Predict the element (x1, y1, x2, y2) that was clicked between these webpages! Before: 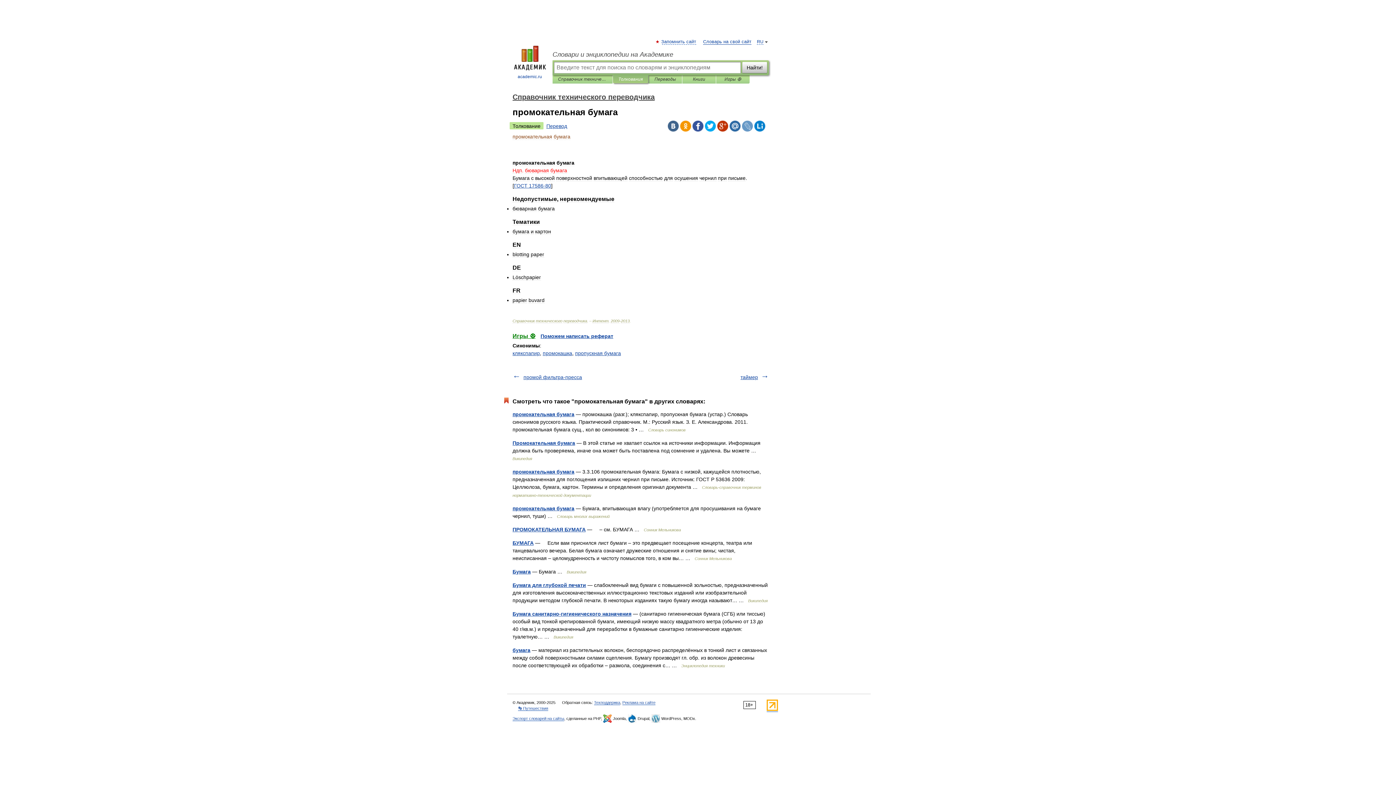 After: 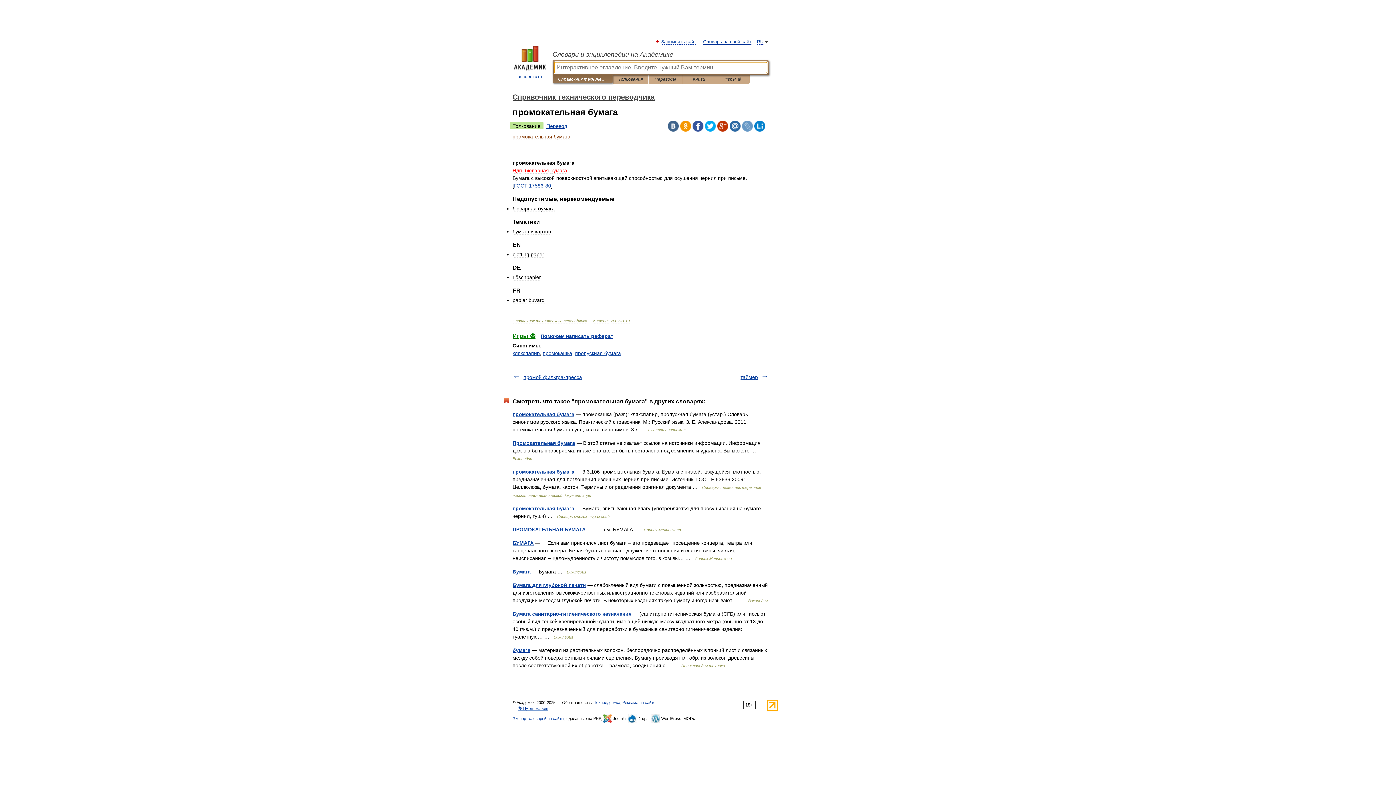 Action: label: Справочник технического переводчика bbox: (558, 75, 607, 83)